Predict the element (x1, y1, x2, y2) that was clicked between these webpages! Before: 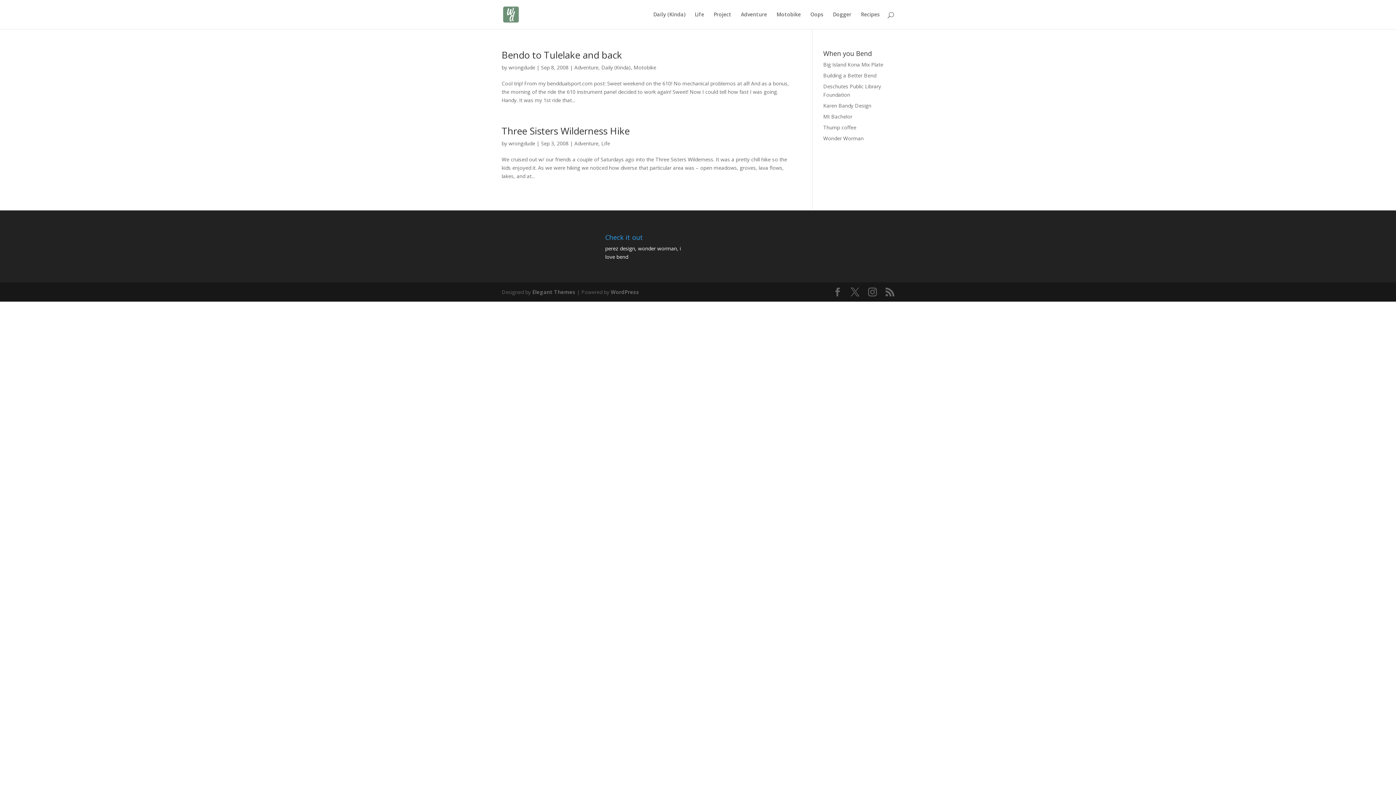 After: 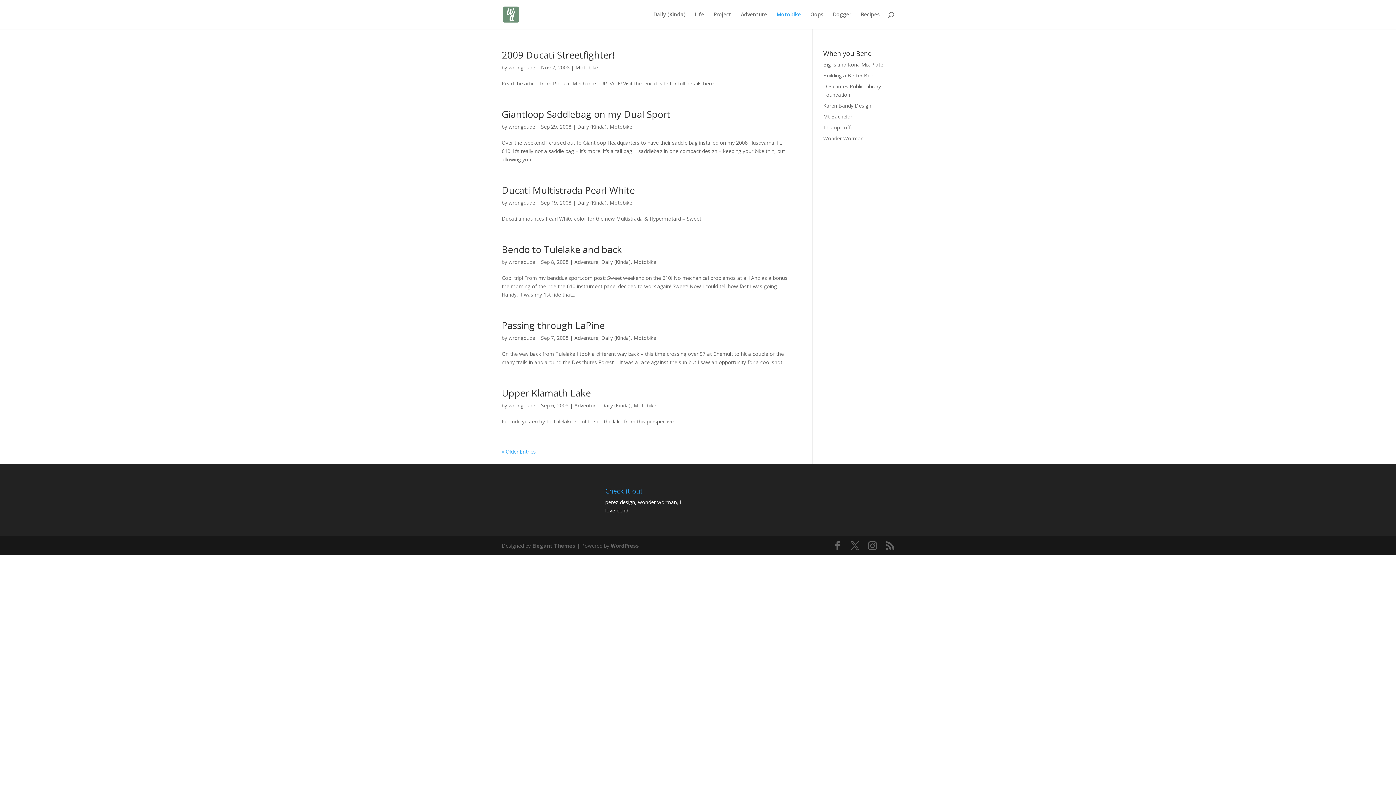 Action: label: Motobike bbox: (633, 64, 656, 70)